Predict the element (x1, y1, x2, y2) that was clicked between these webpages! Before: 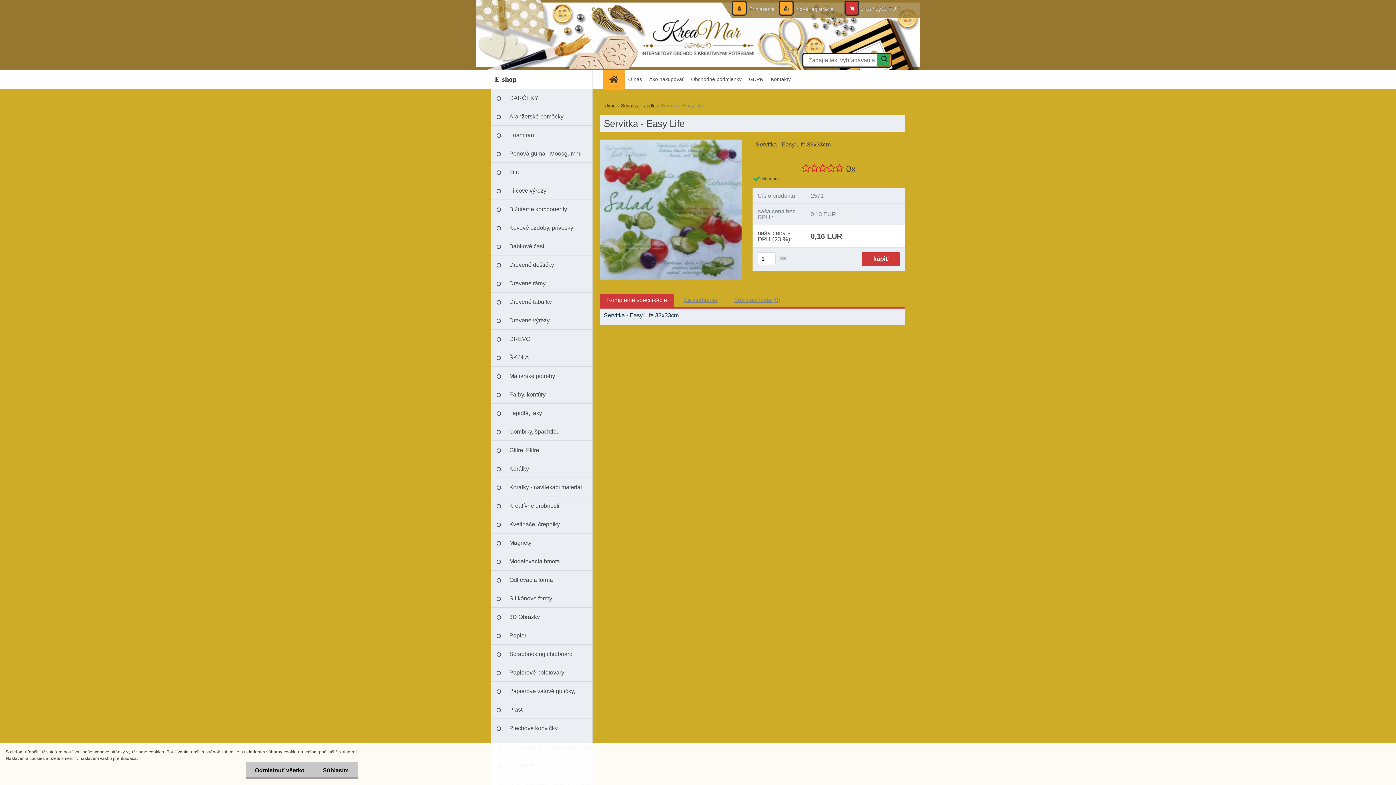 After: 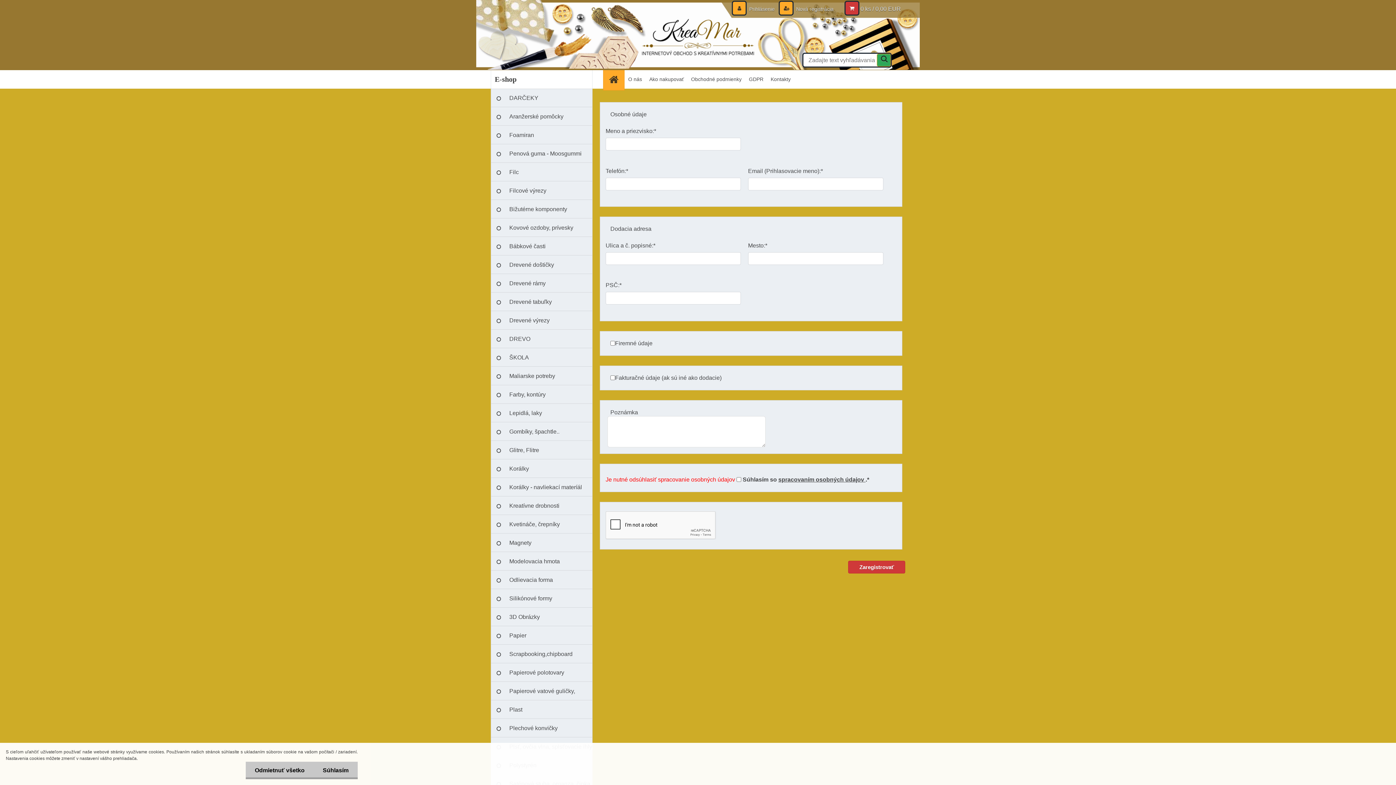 Action: bbox: (780, 6, 833, 12) label:  Nová registrácia